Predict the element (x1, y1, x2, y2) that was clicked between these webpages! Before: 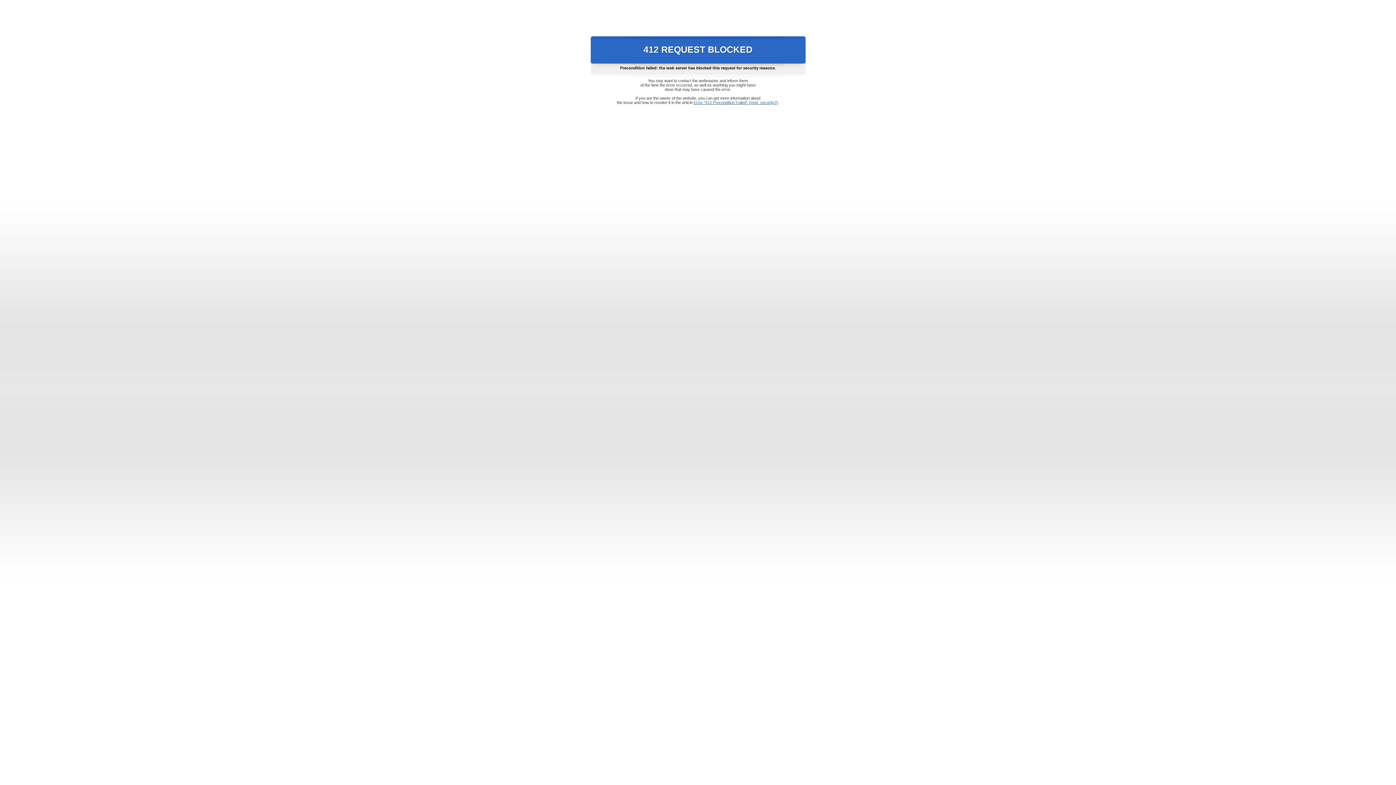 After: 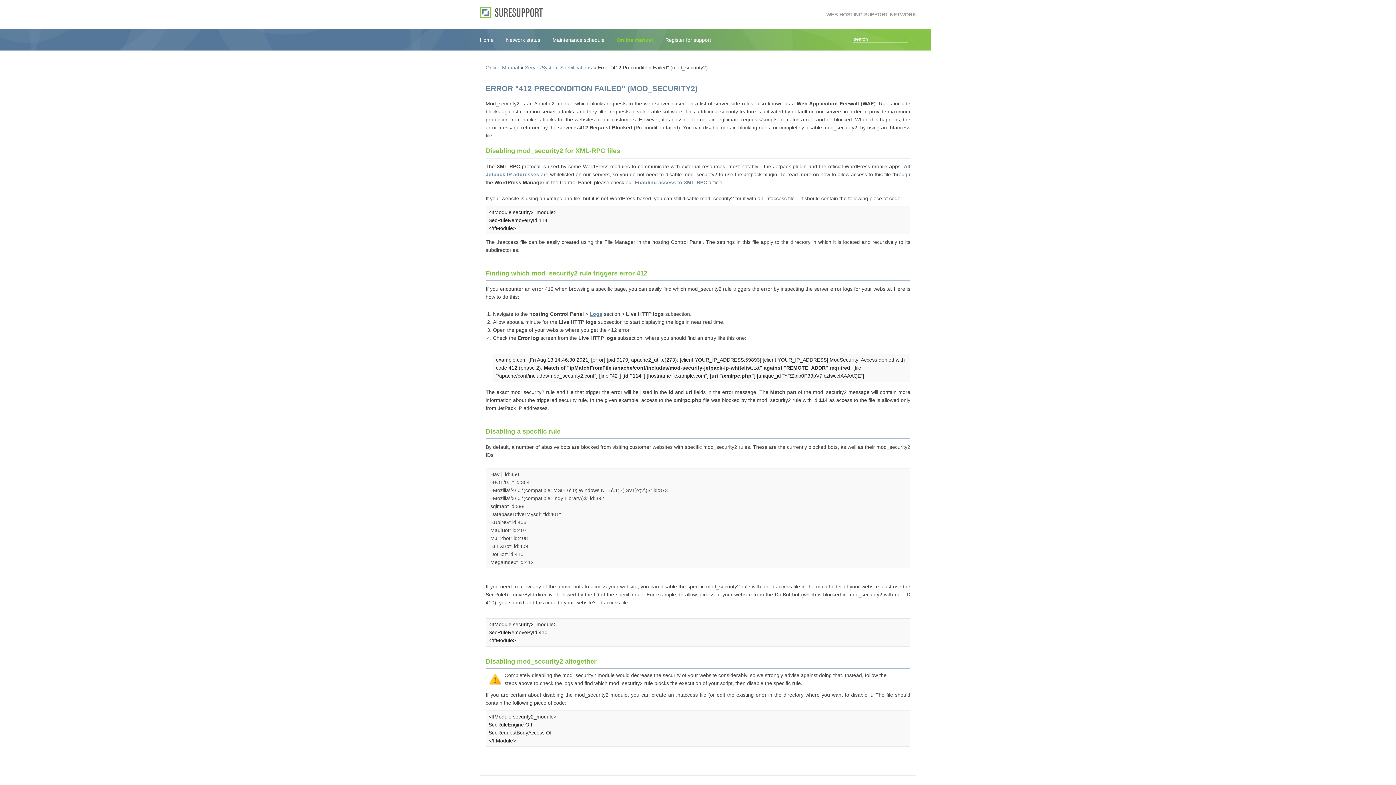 Action: bbox: (693, 100, 778, 104) label: Error "412 Precondition Failed" (mod_security2)